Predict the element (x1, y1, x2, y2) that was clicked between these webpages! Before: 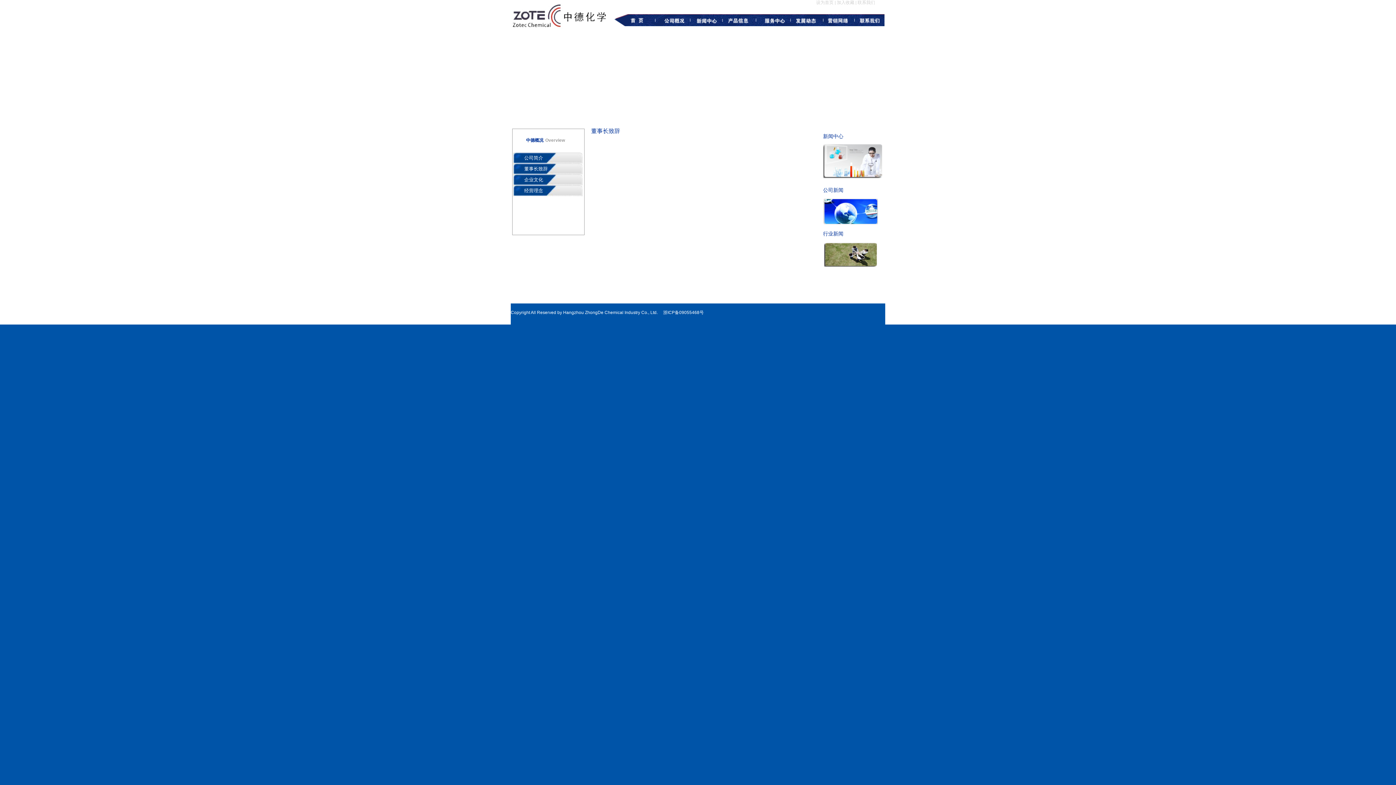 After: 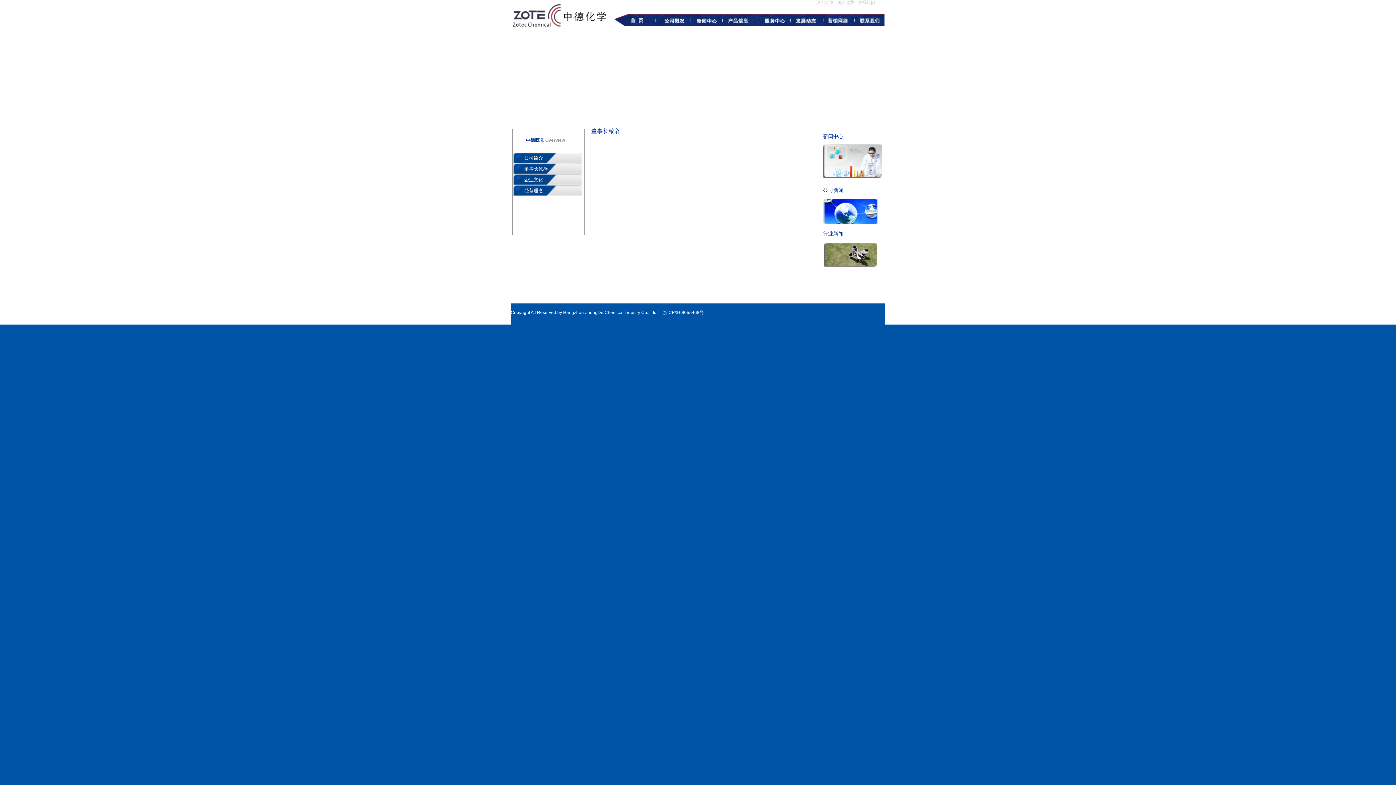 Action: bbox: (510, 28, 611, 33)